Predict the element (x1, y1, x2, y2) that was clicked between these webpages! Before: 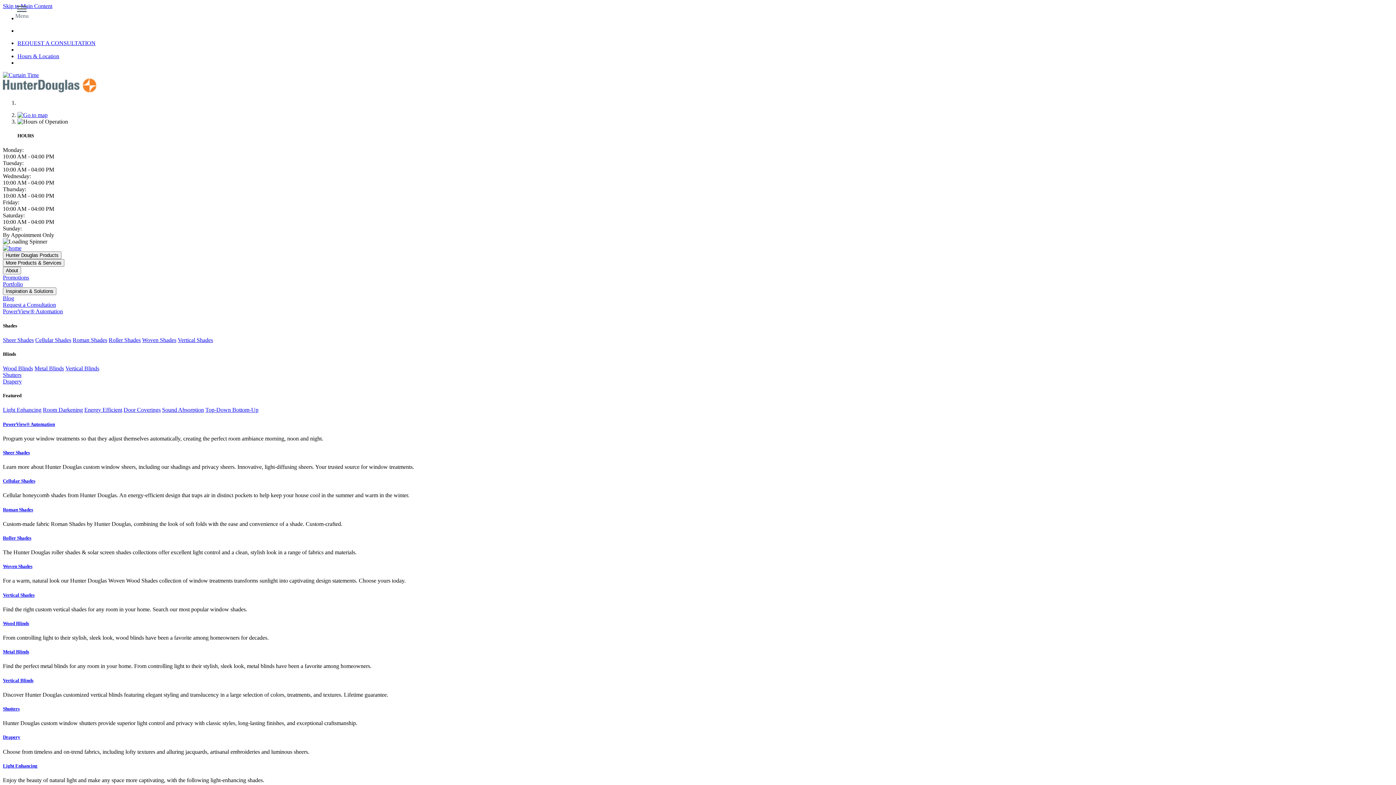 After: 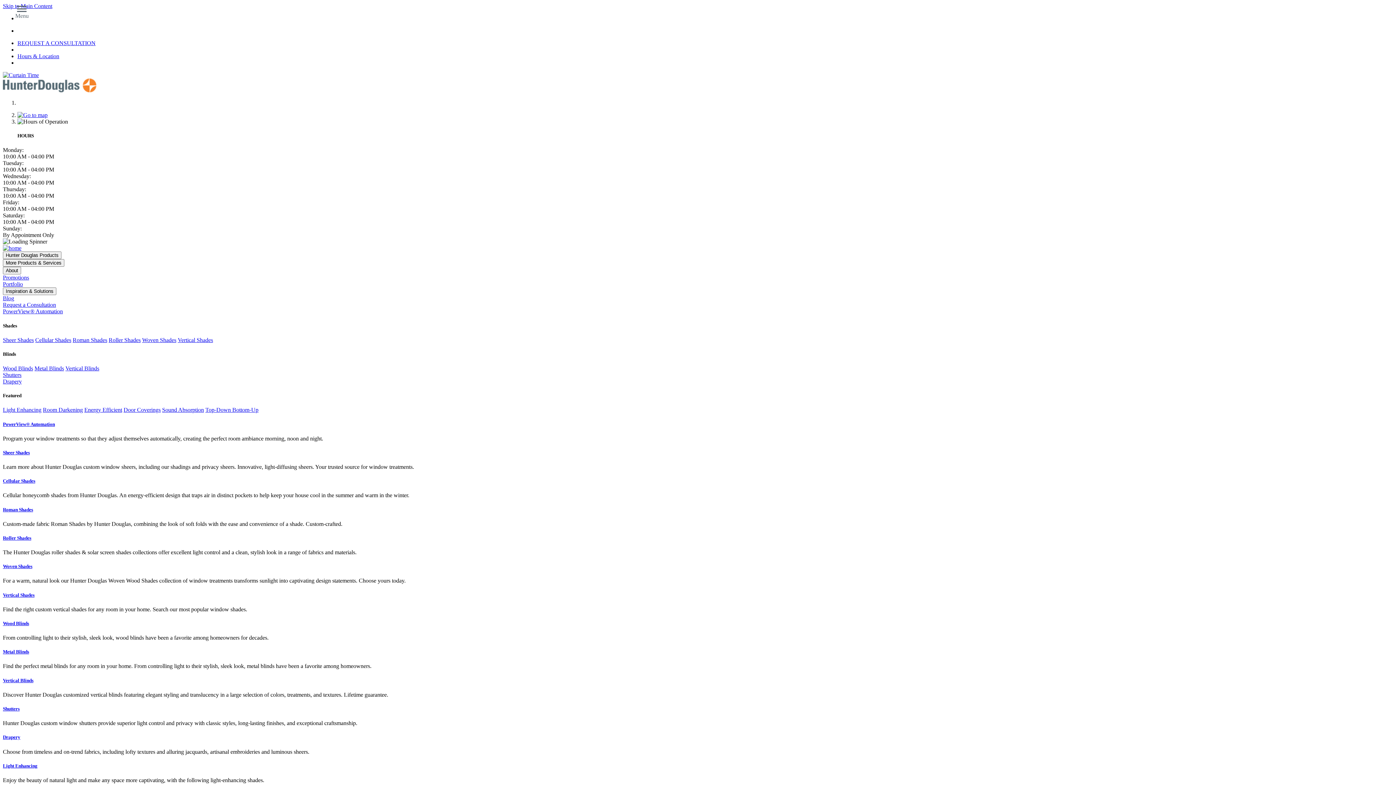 Action: bbox: (2, 678, 1393, 683) label: Vertical Blinds